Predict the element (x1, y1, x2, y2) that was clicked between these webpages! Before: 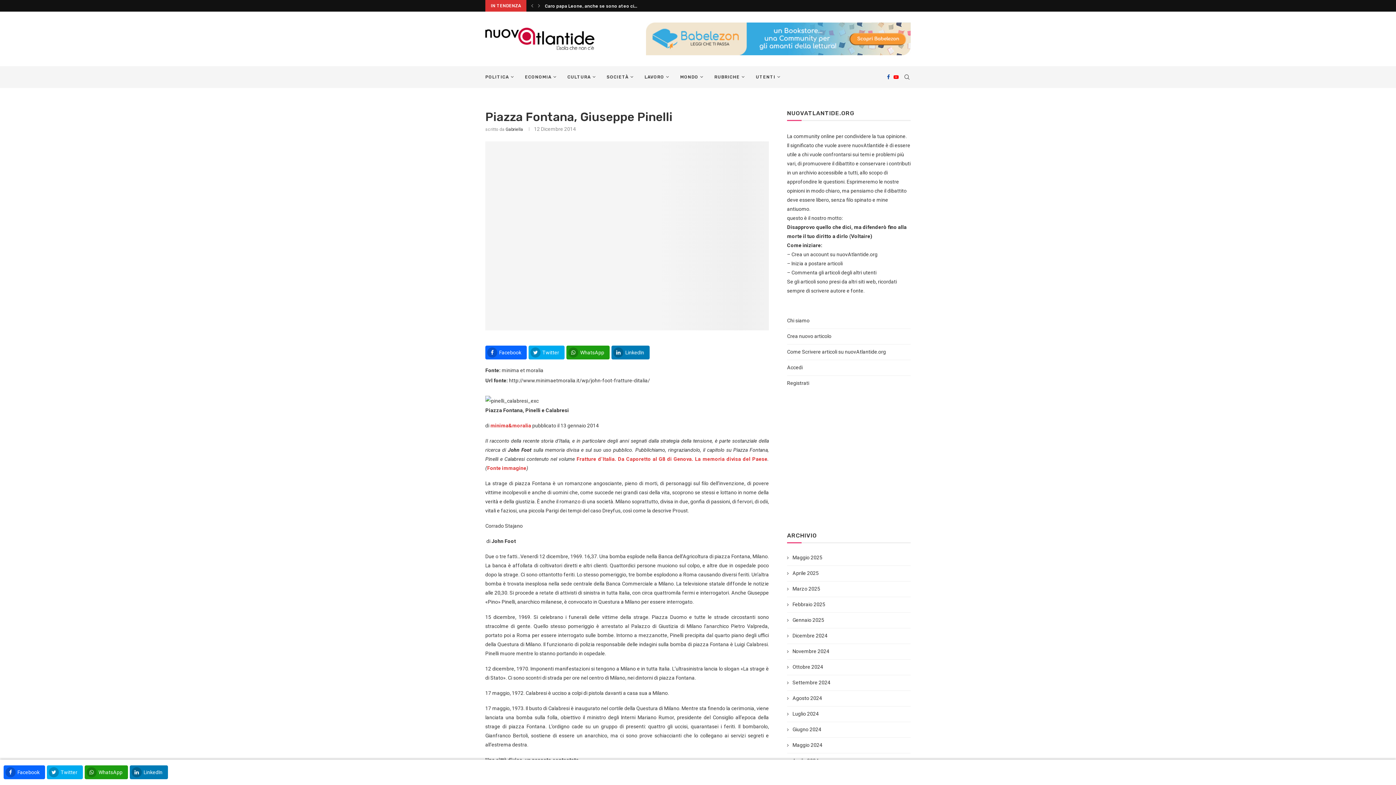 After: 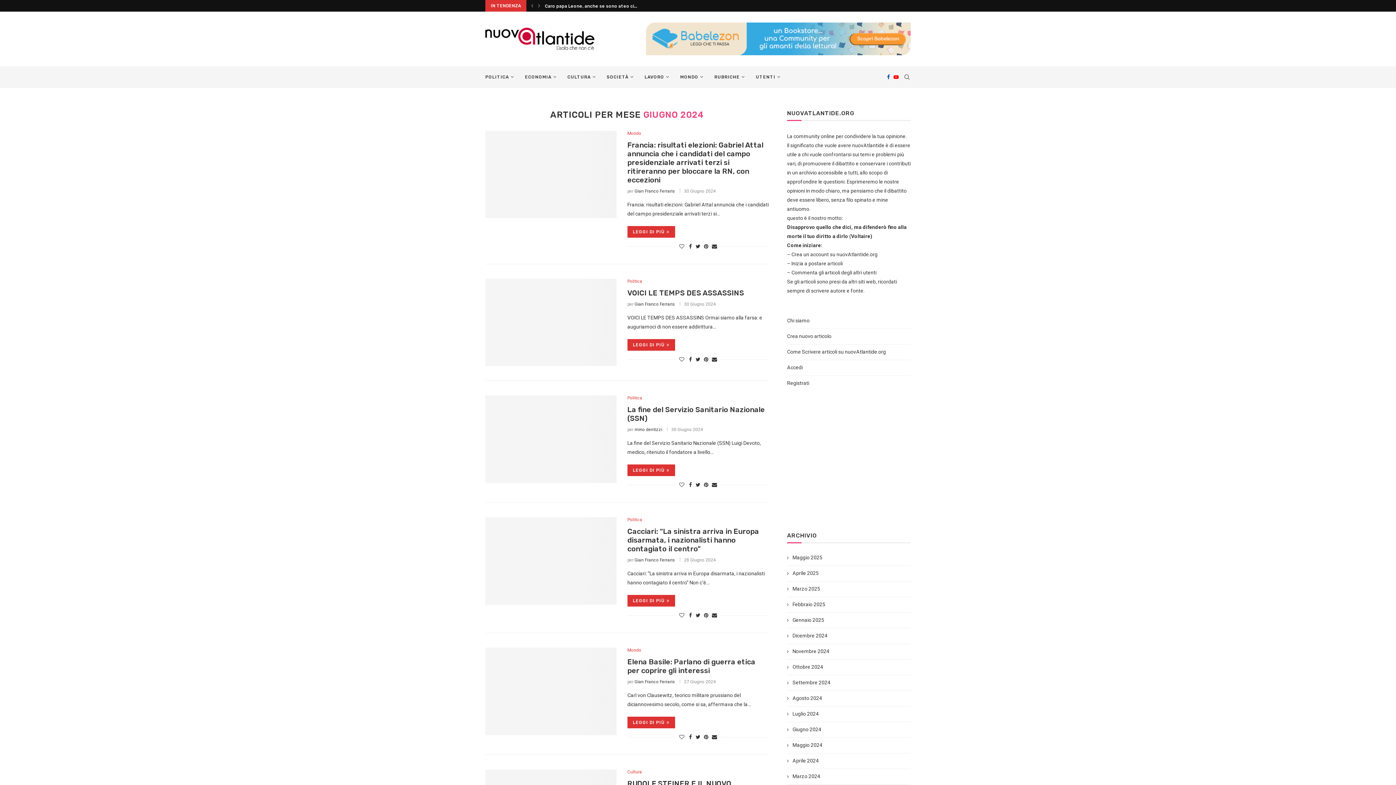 Action: bbox: (787, 726, 821, 733) label: Giugno 2024